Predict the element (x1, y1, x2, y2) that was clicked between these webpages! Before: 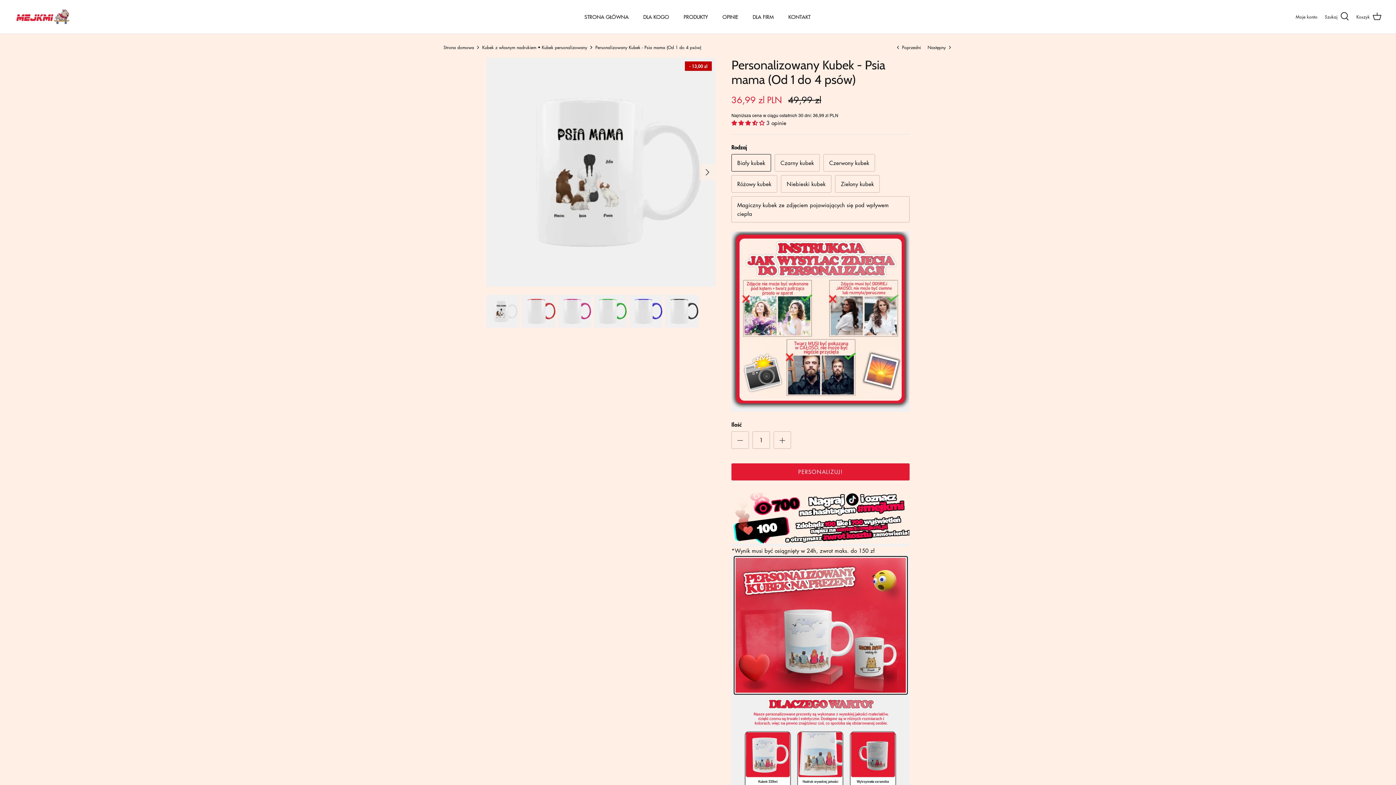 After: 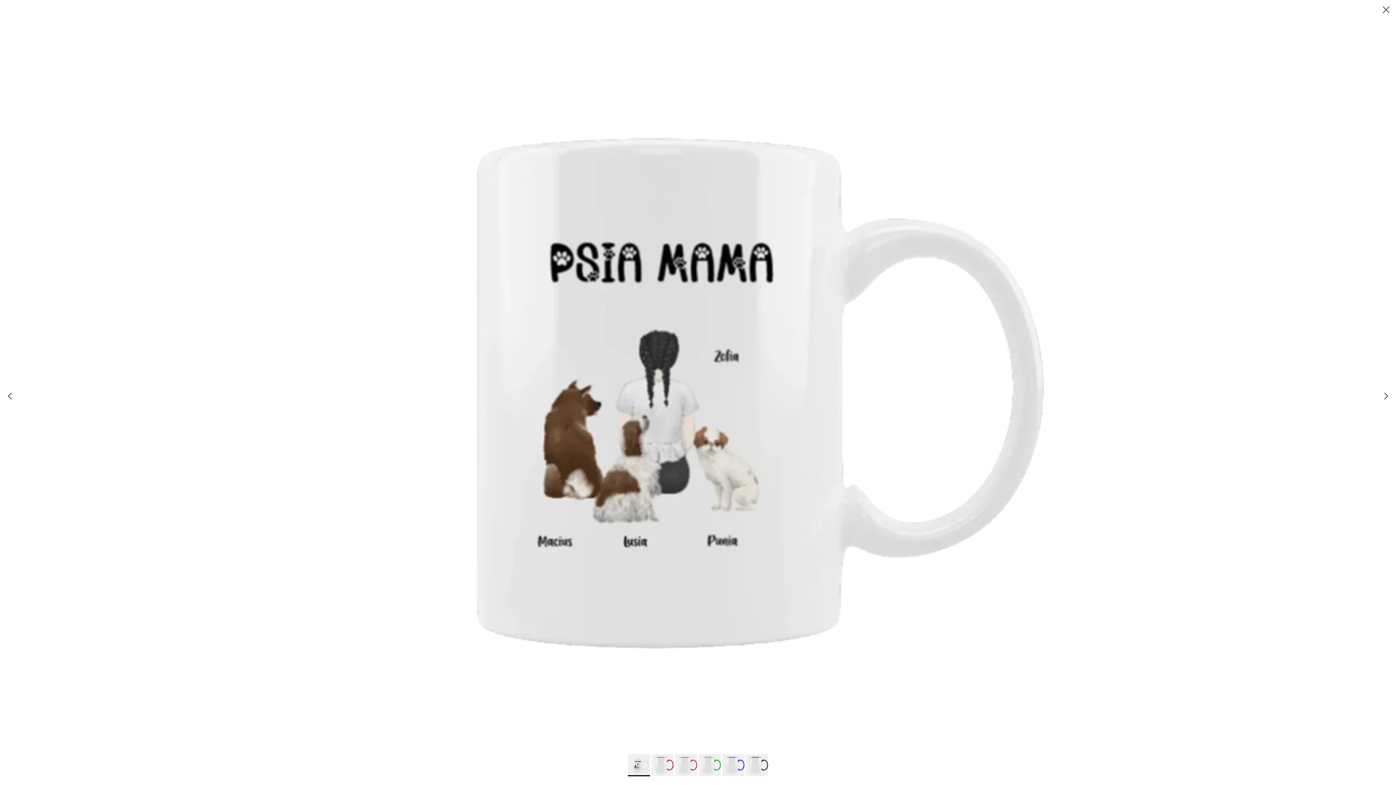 Action: bbox: (486, 57, 715, 286)